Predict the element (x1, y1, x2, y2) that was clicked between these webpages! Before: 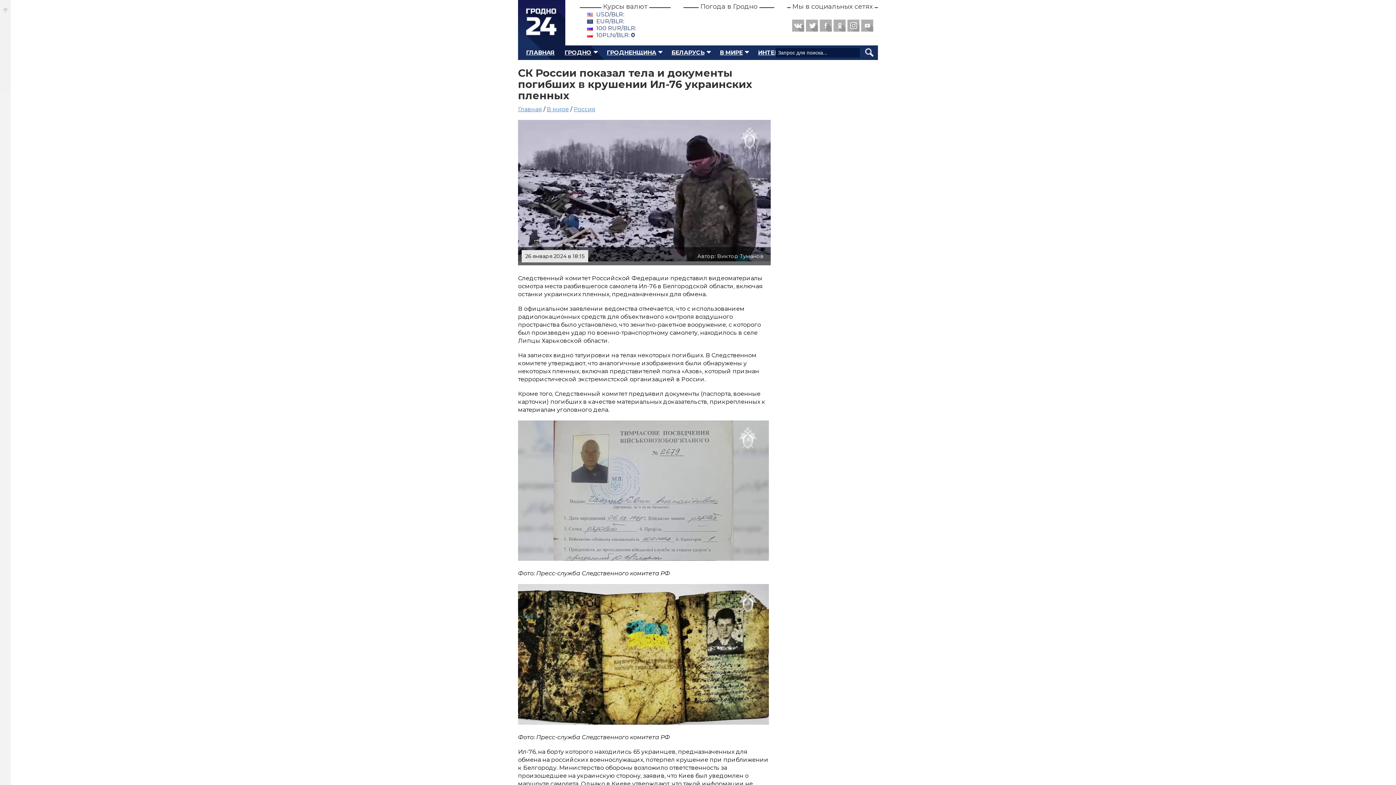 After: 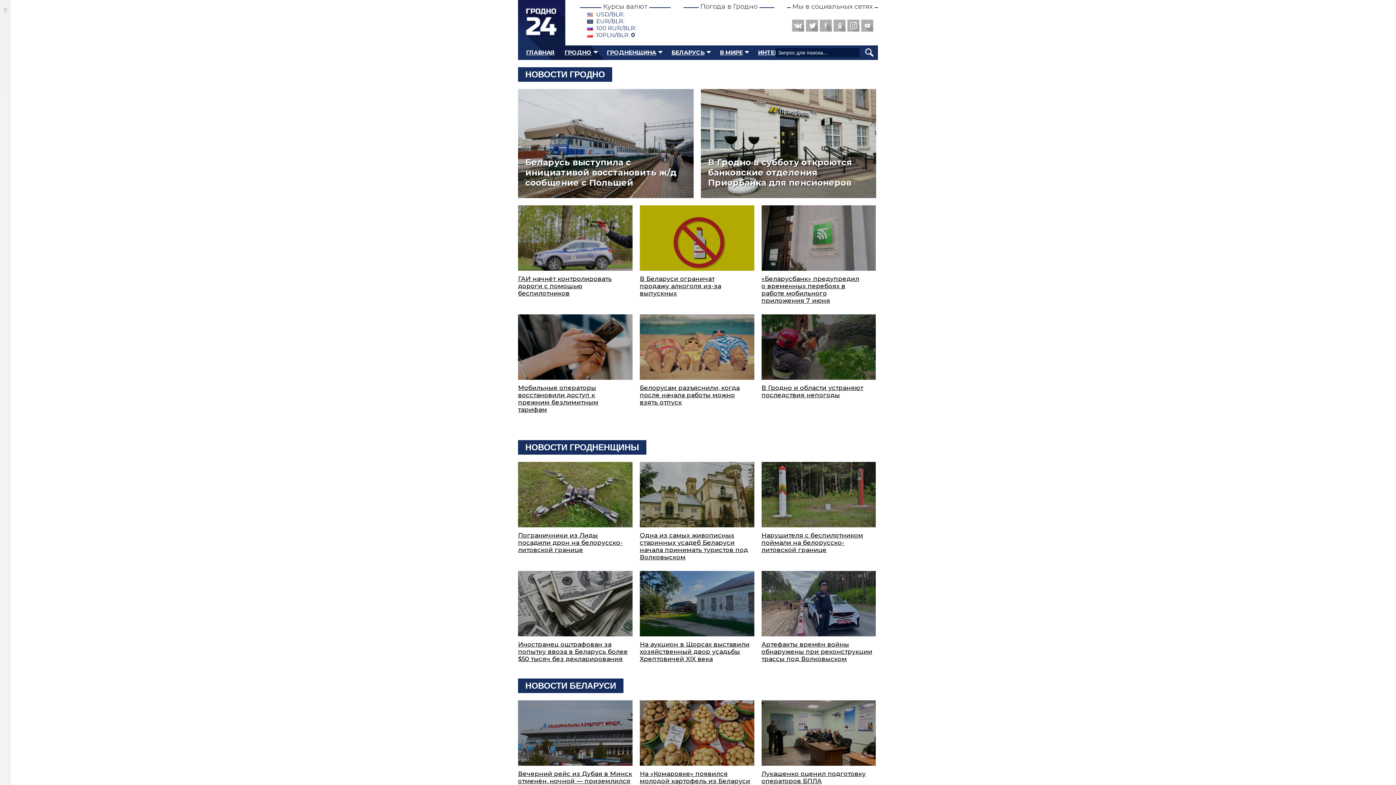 Action: label: ГЛАВНАЯ bbox: (521, 49, 559, 56)